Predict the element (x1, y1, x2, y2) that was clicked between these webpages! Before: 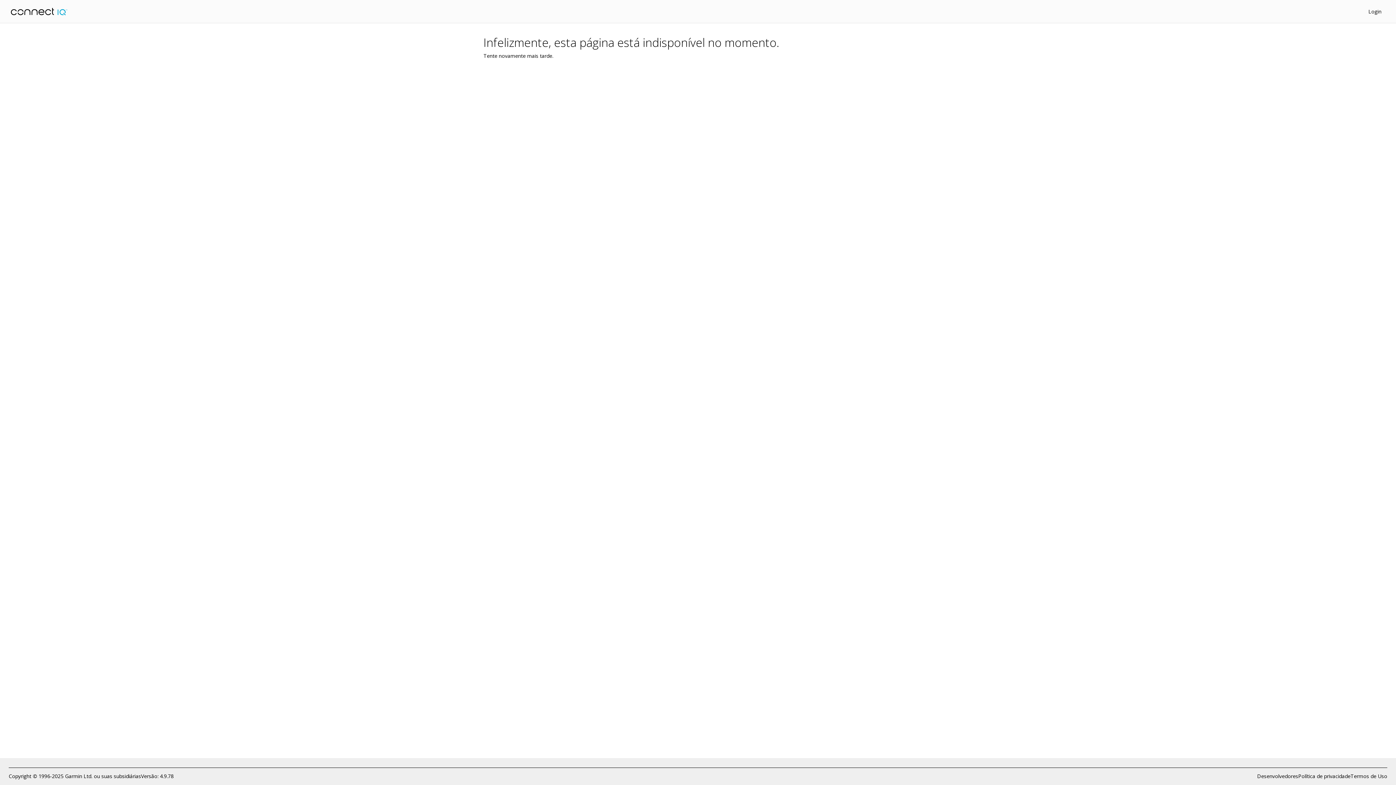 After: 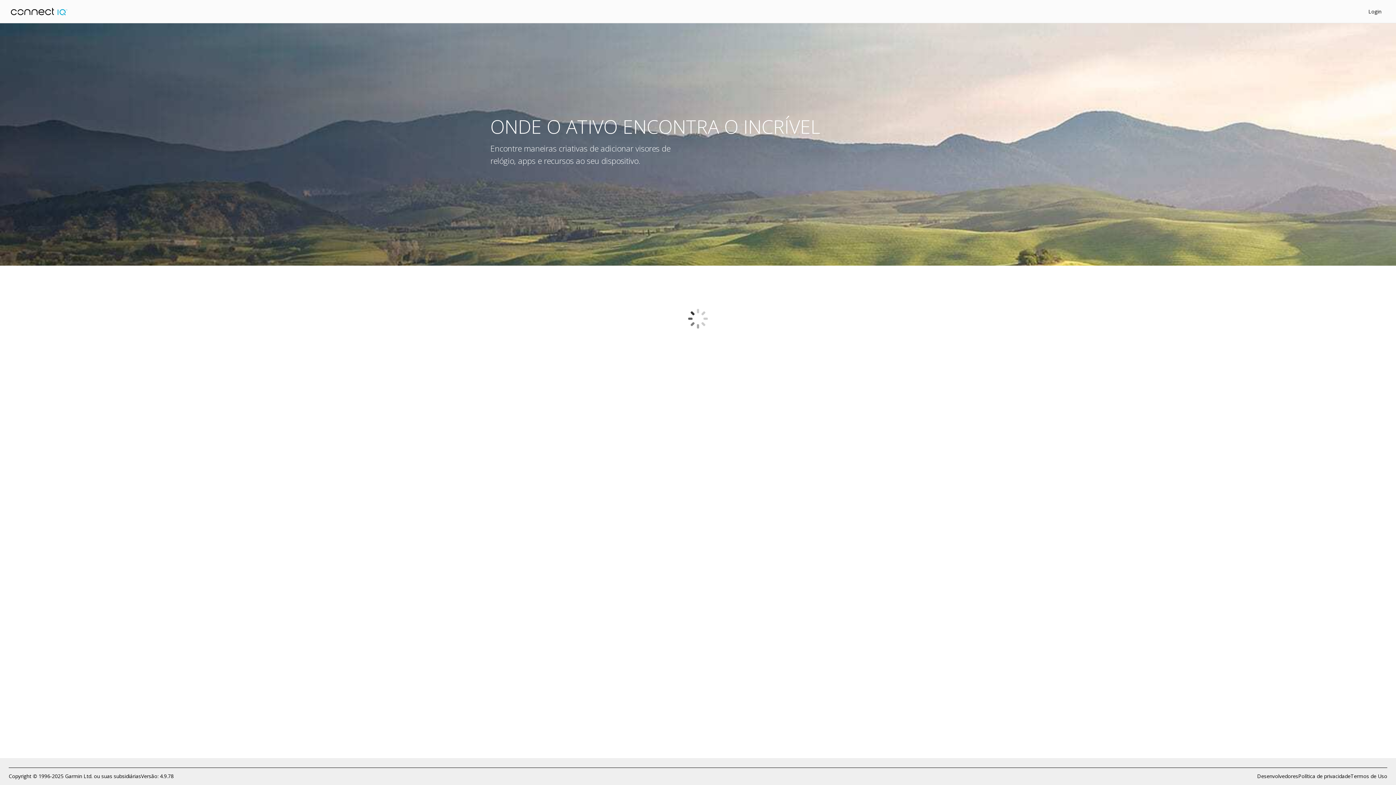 Action: bbox: (10, 7, 67, 15)